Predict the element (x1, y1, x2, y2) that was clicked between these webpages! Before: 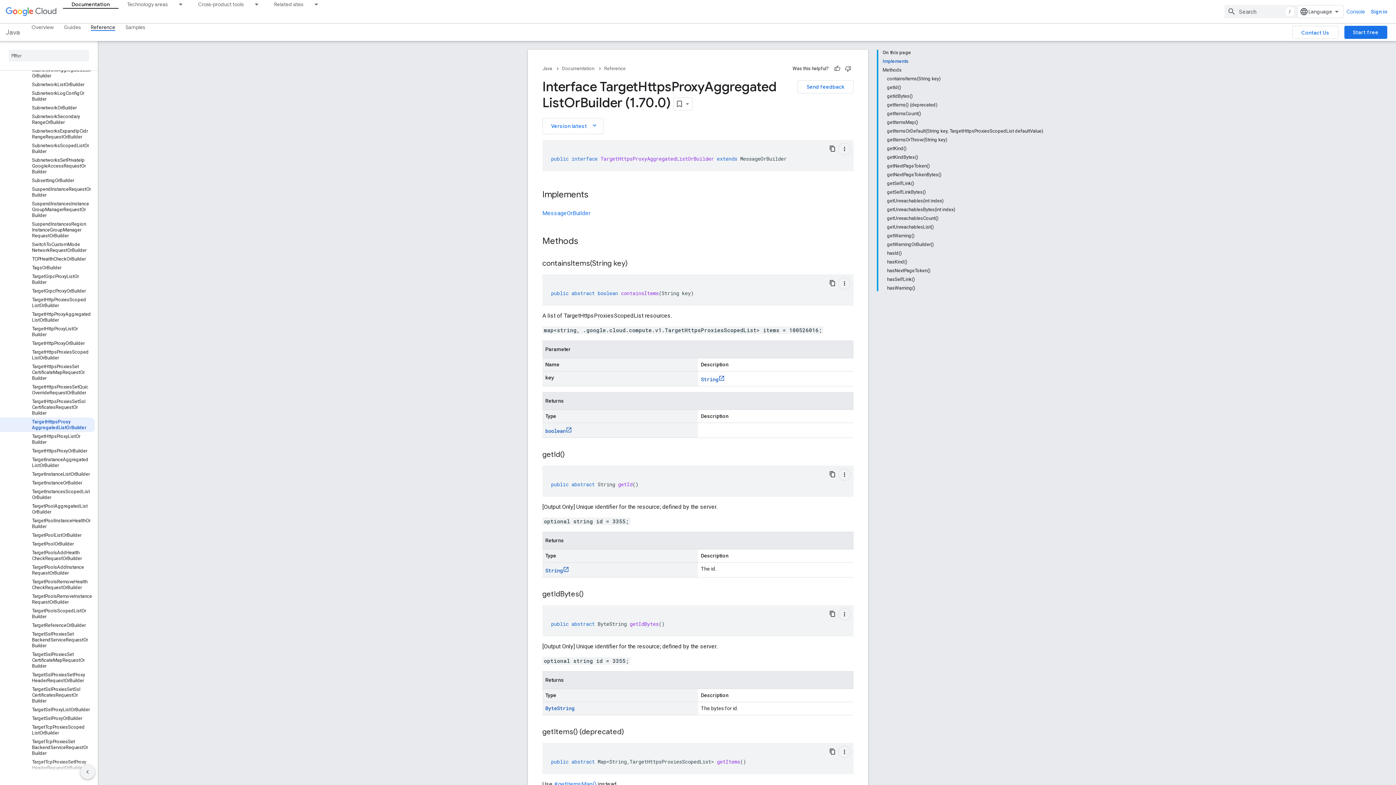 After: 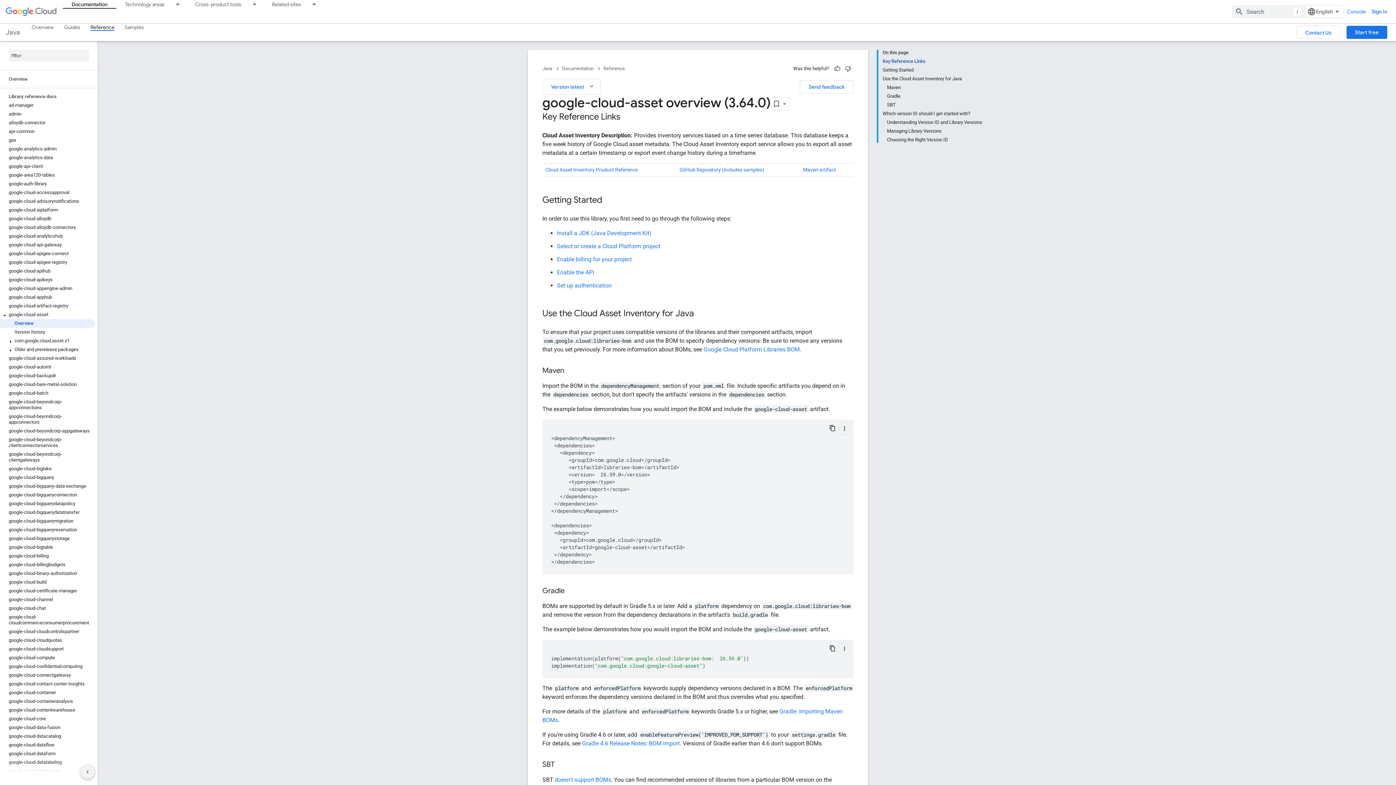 Action: bbox: (0, 310, 94, 319) label: google-cloud-asset